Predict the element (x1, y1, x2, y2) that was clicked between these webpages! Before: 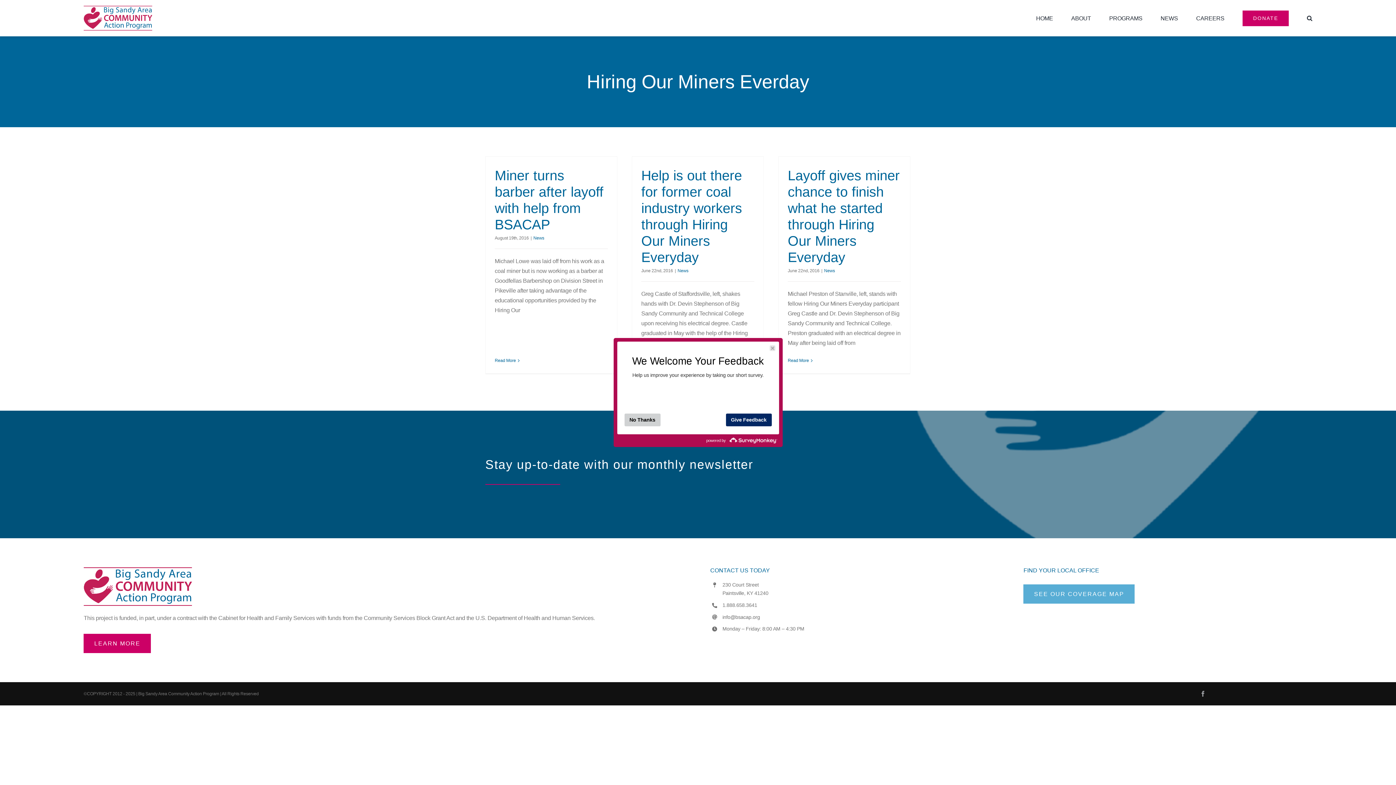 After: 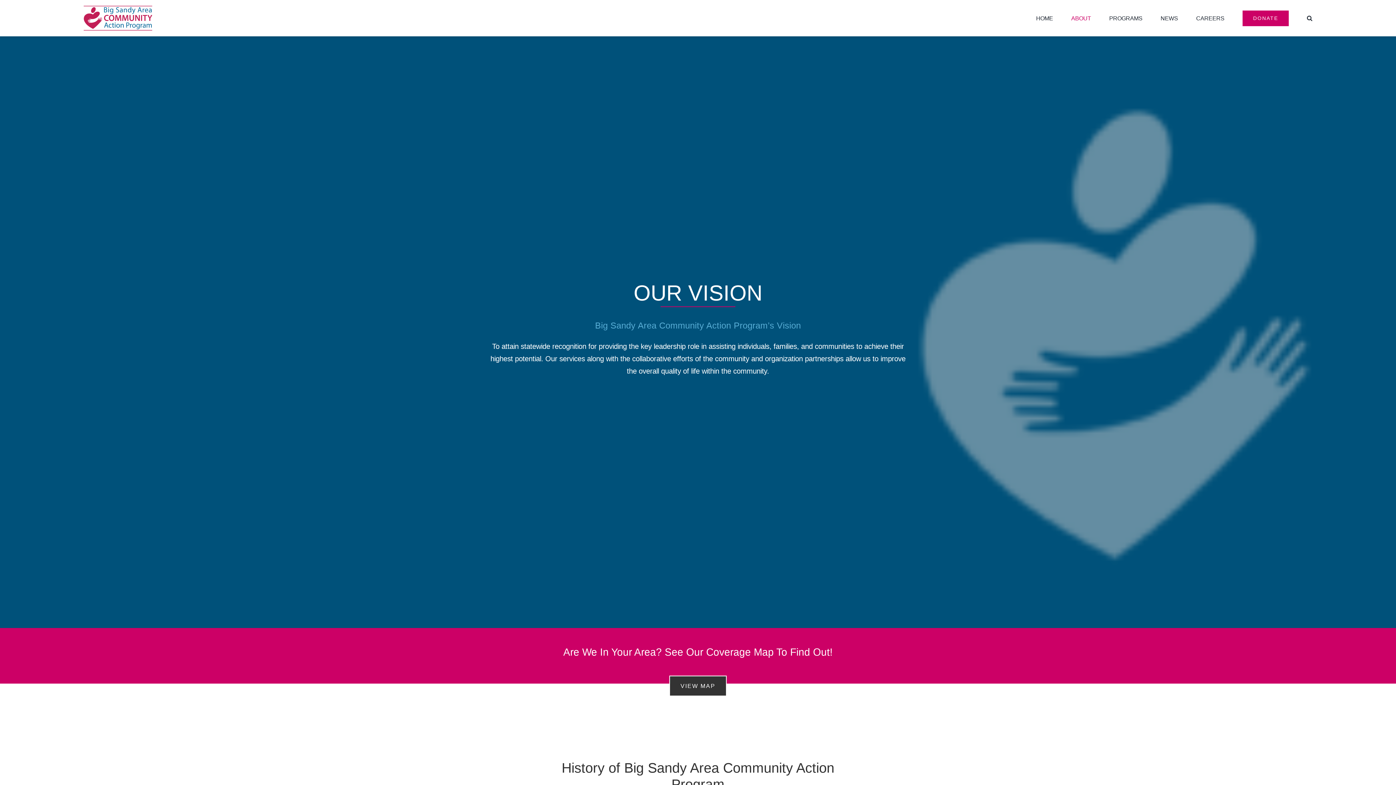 Action: label: ABOUT bbox: (1071, 0, 1091, 36)